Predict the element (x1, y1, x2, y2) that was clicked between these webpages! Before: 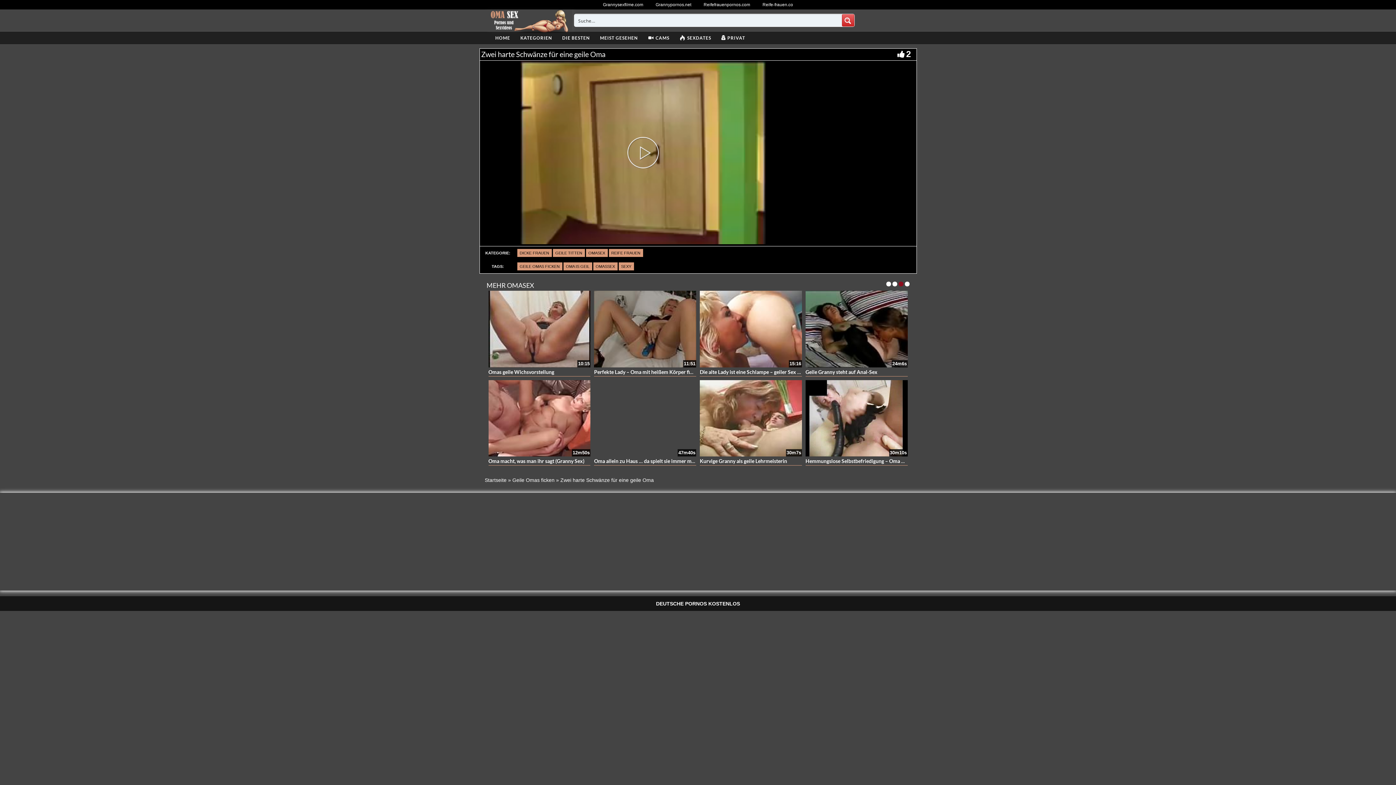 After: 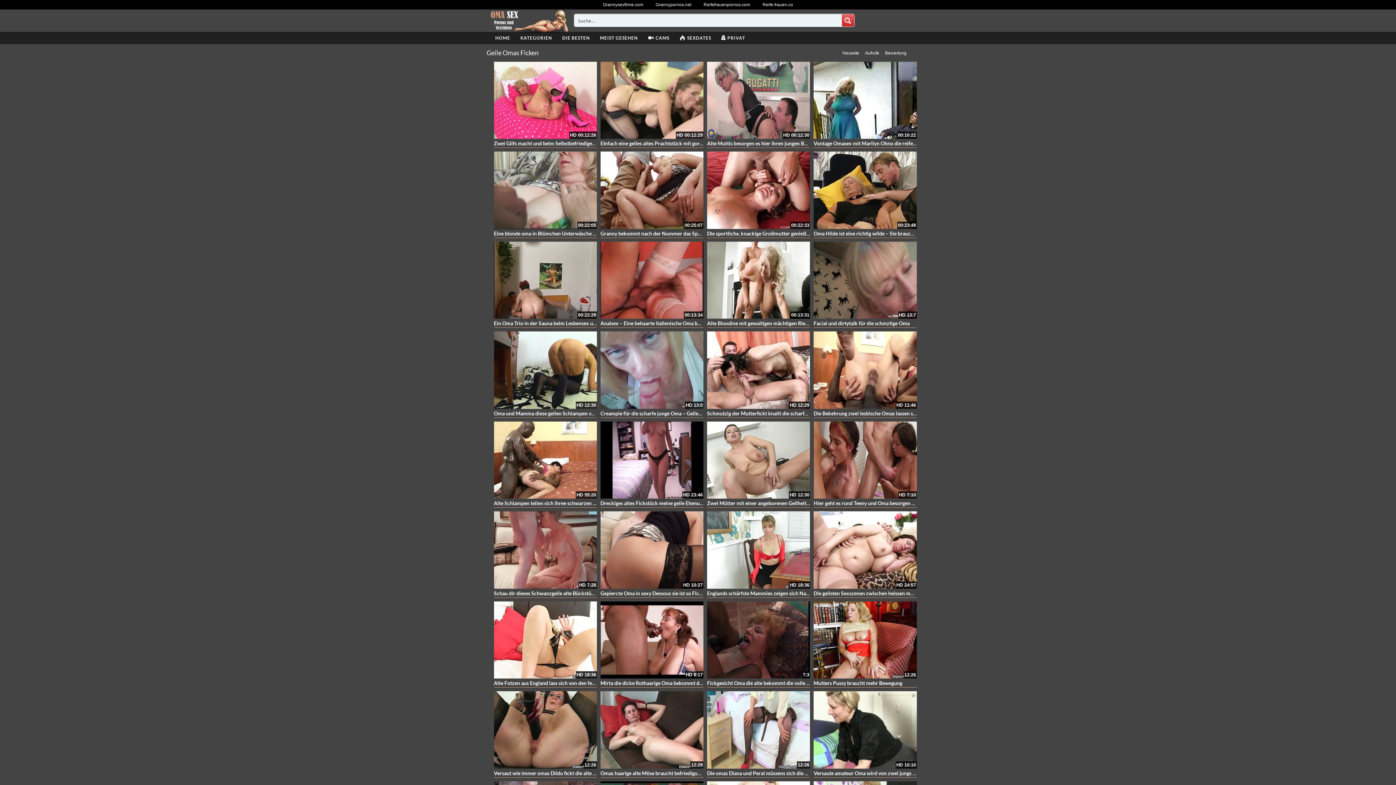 Action: label: Geile Omas ficken bbox: (512, 477, 554, 483)